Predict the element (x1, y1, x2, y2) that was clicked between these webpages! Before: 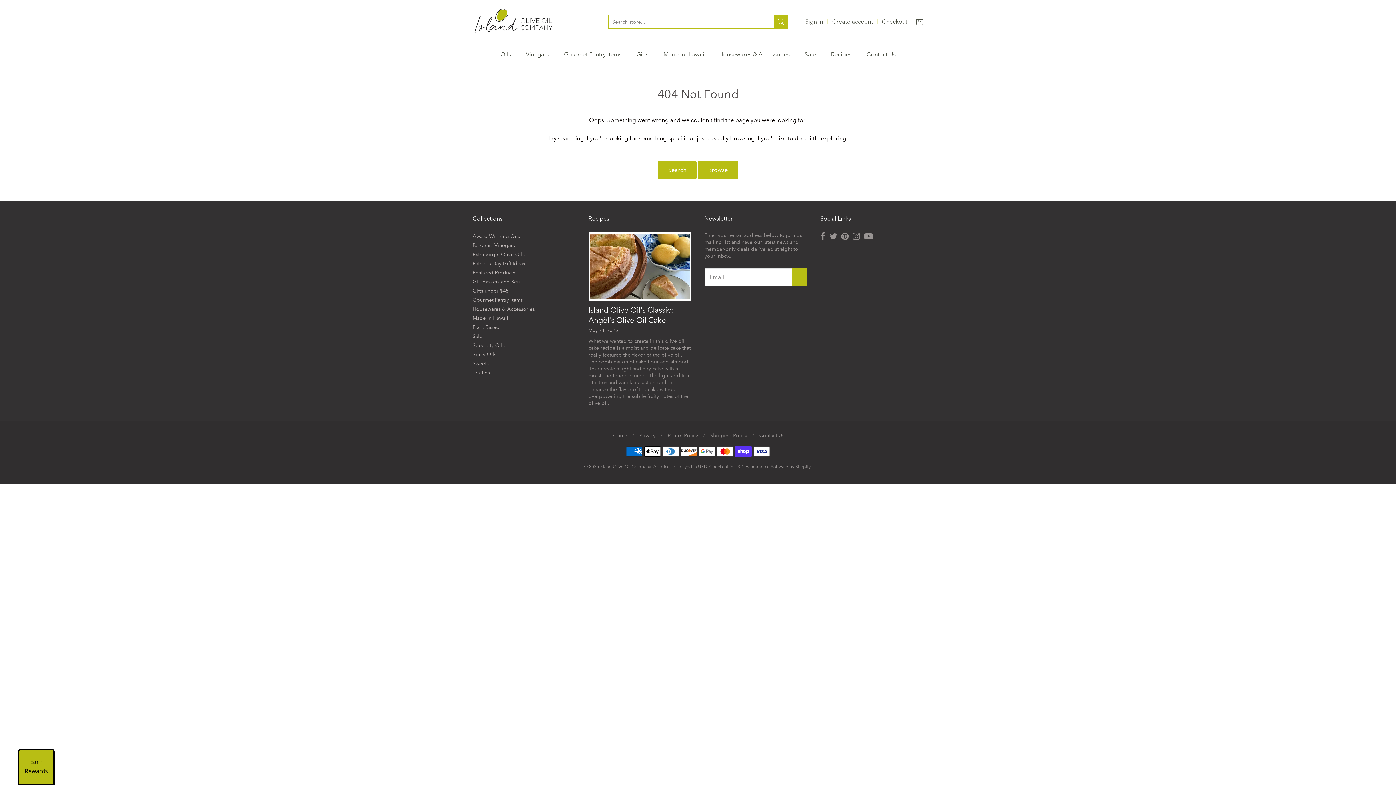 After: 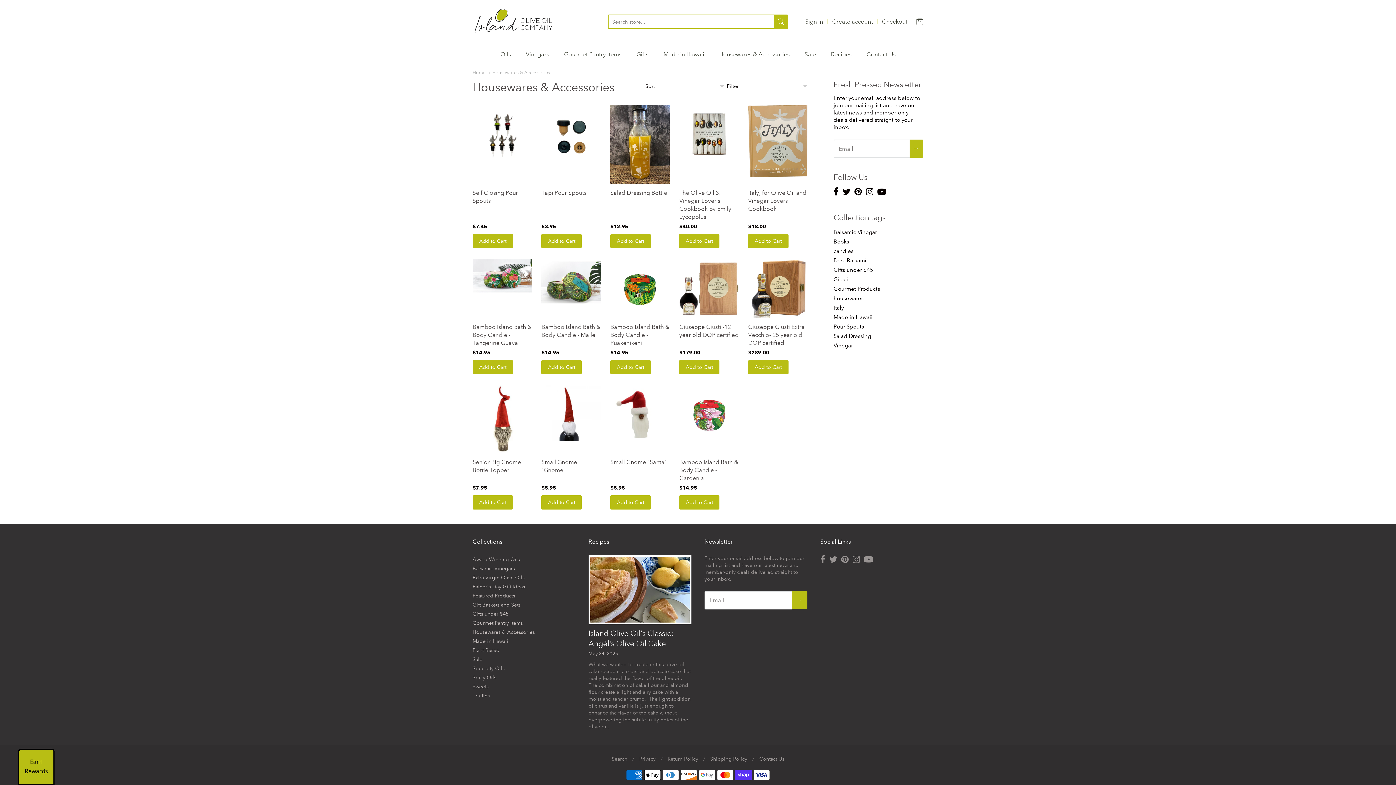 Action: bbox: (472, 304, 575, 313) label: Housewares & Accessories